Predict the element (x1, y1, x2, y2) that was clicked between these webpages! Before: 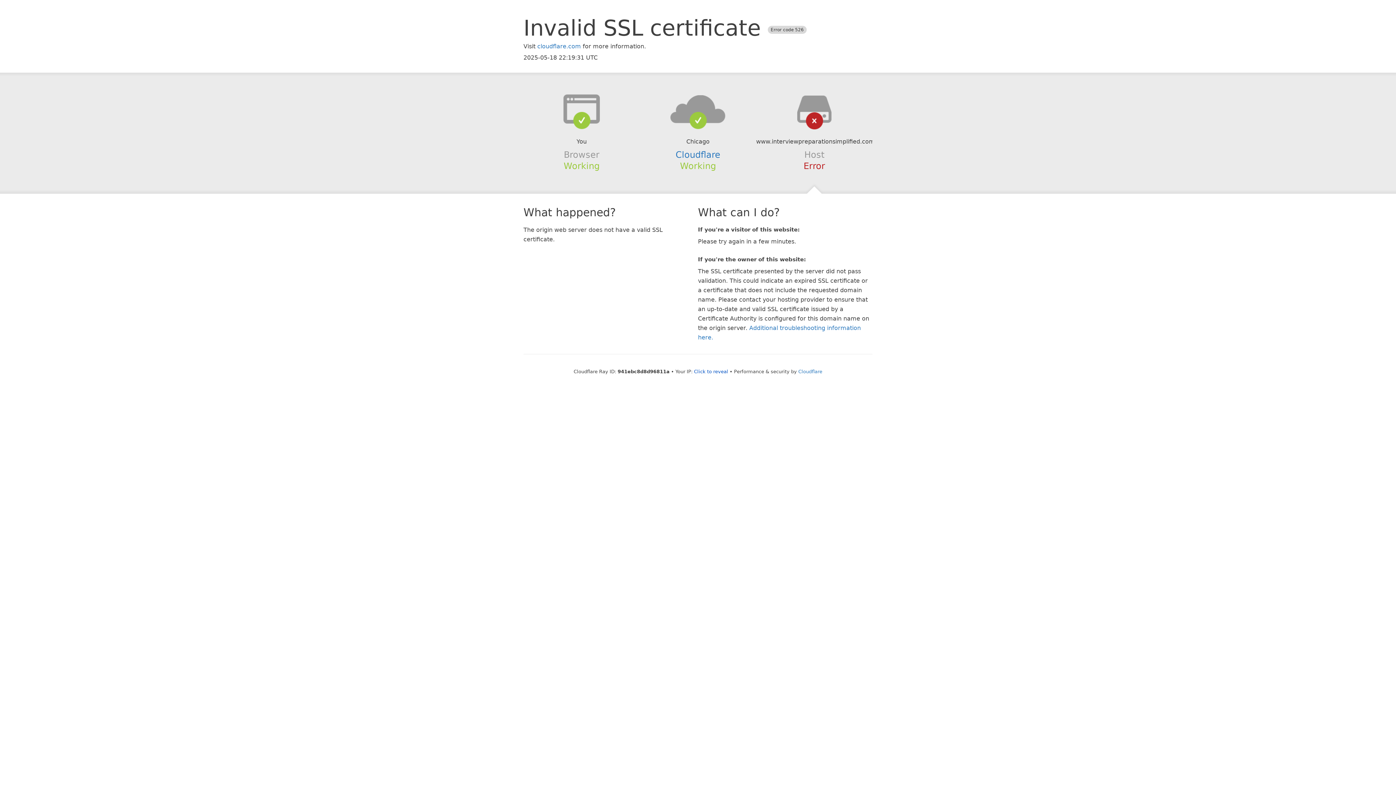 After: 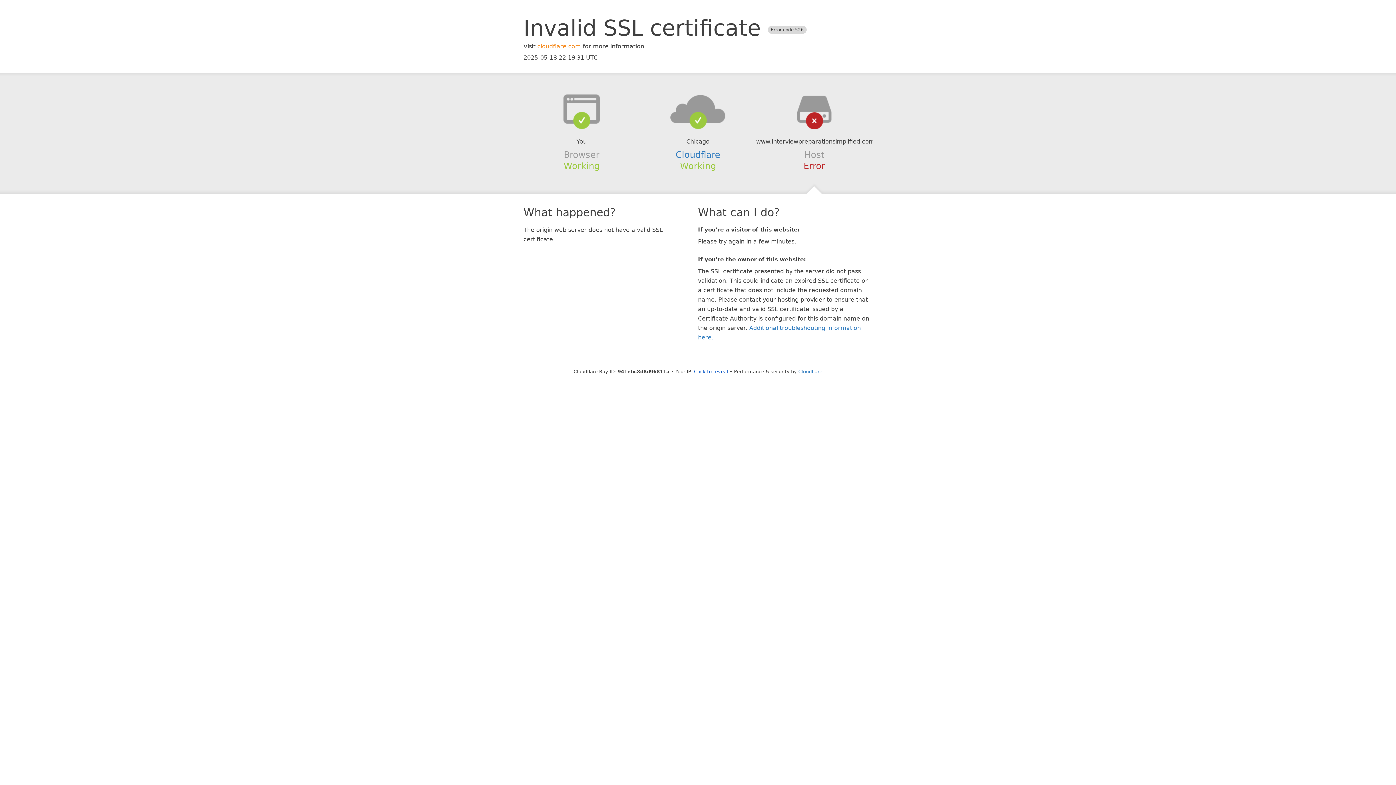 Action: bbox: (537, 42, 581, 49) label: cloudflare.com